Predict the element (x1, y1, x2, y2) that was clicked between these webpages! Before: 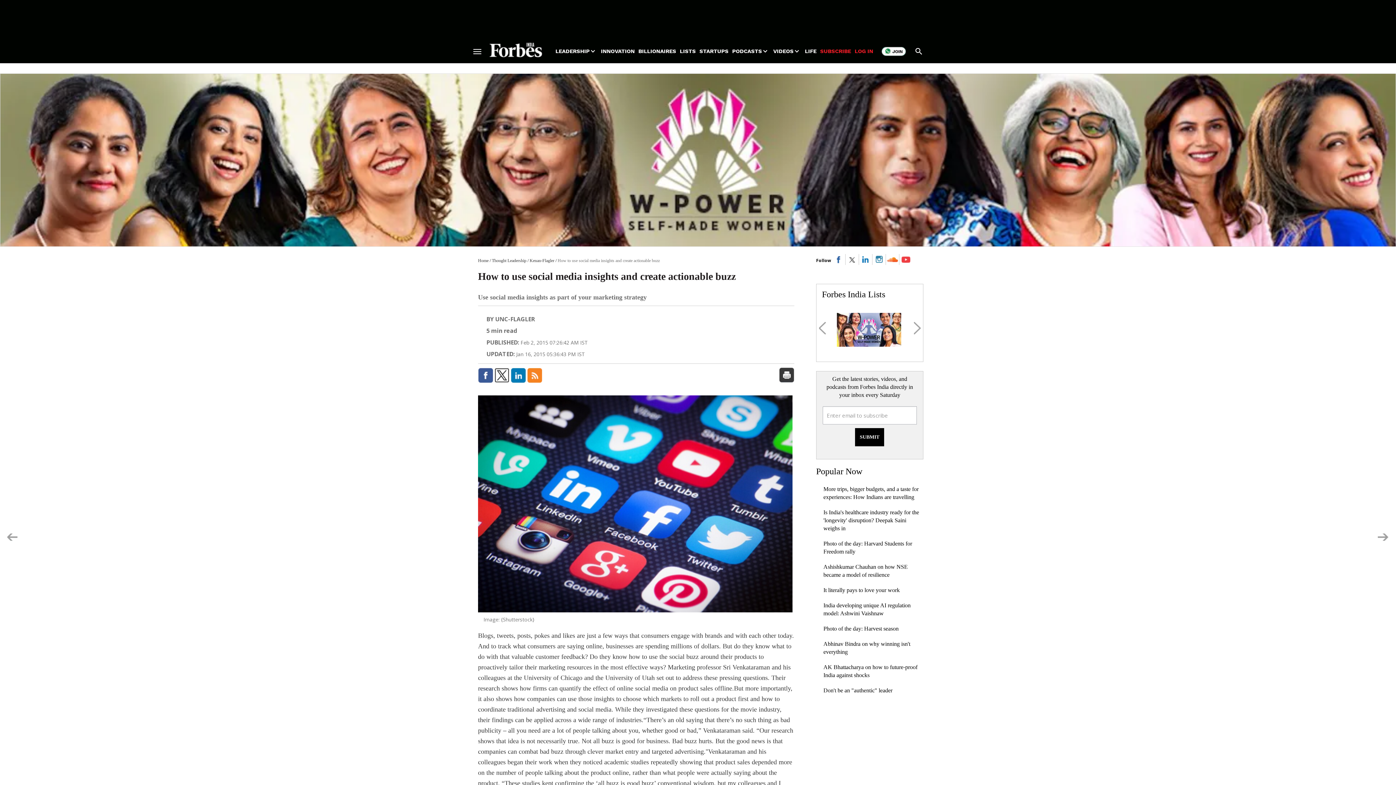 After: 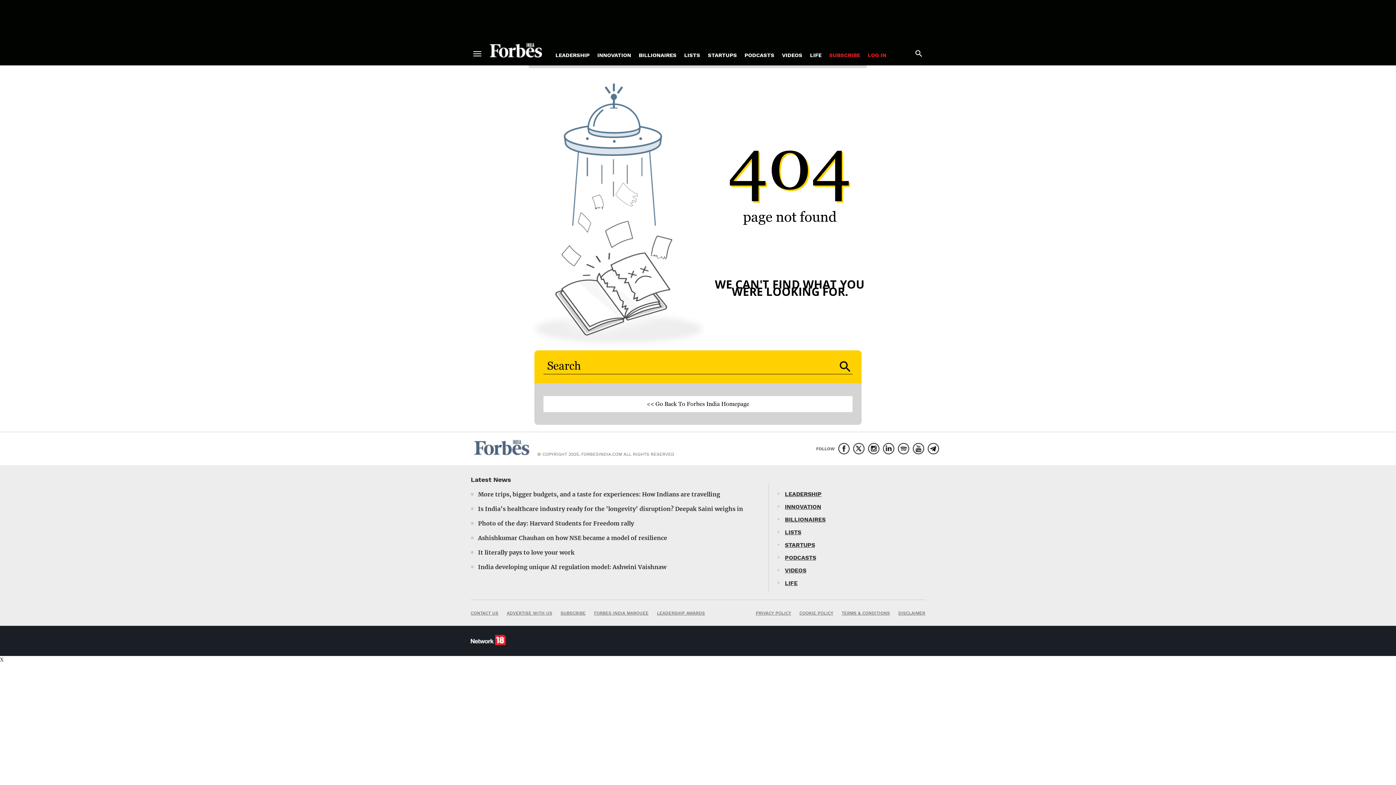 Action: bbox: (495, 315, 534, 323) label: UNC-FLAGLER